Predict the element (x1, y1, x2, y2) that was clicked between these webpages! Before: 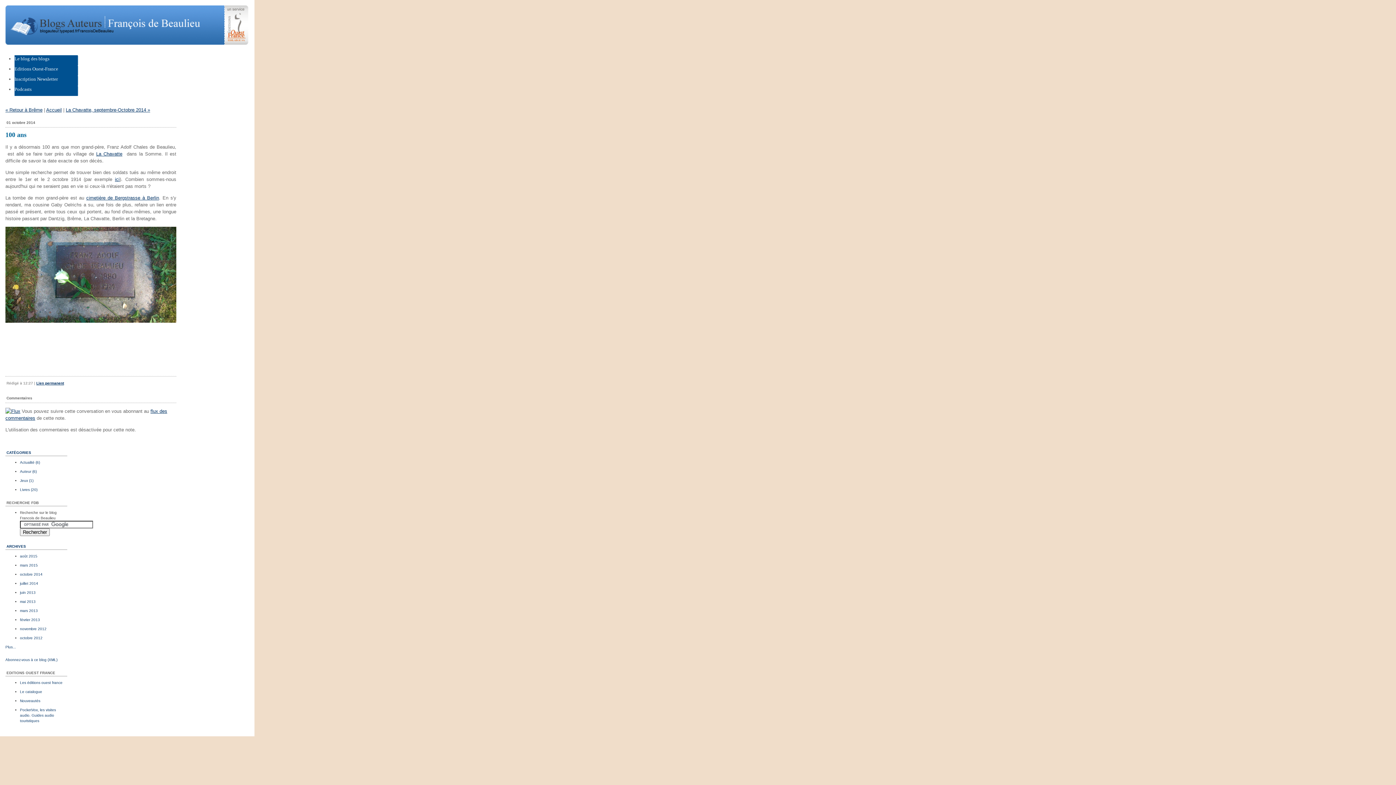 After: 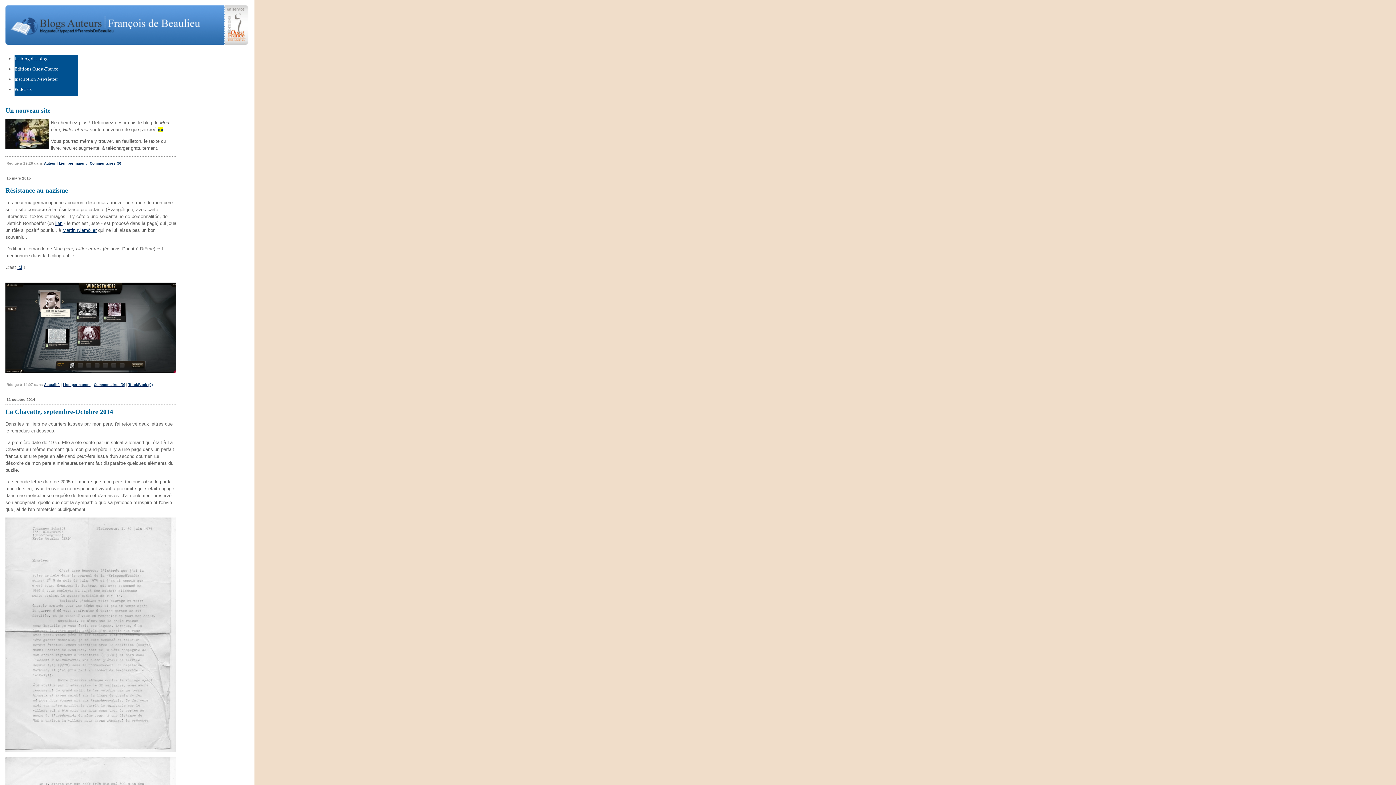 Action: label: FrancoisDeBeaulieu bbox: (0, 0, 1396, 50)